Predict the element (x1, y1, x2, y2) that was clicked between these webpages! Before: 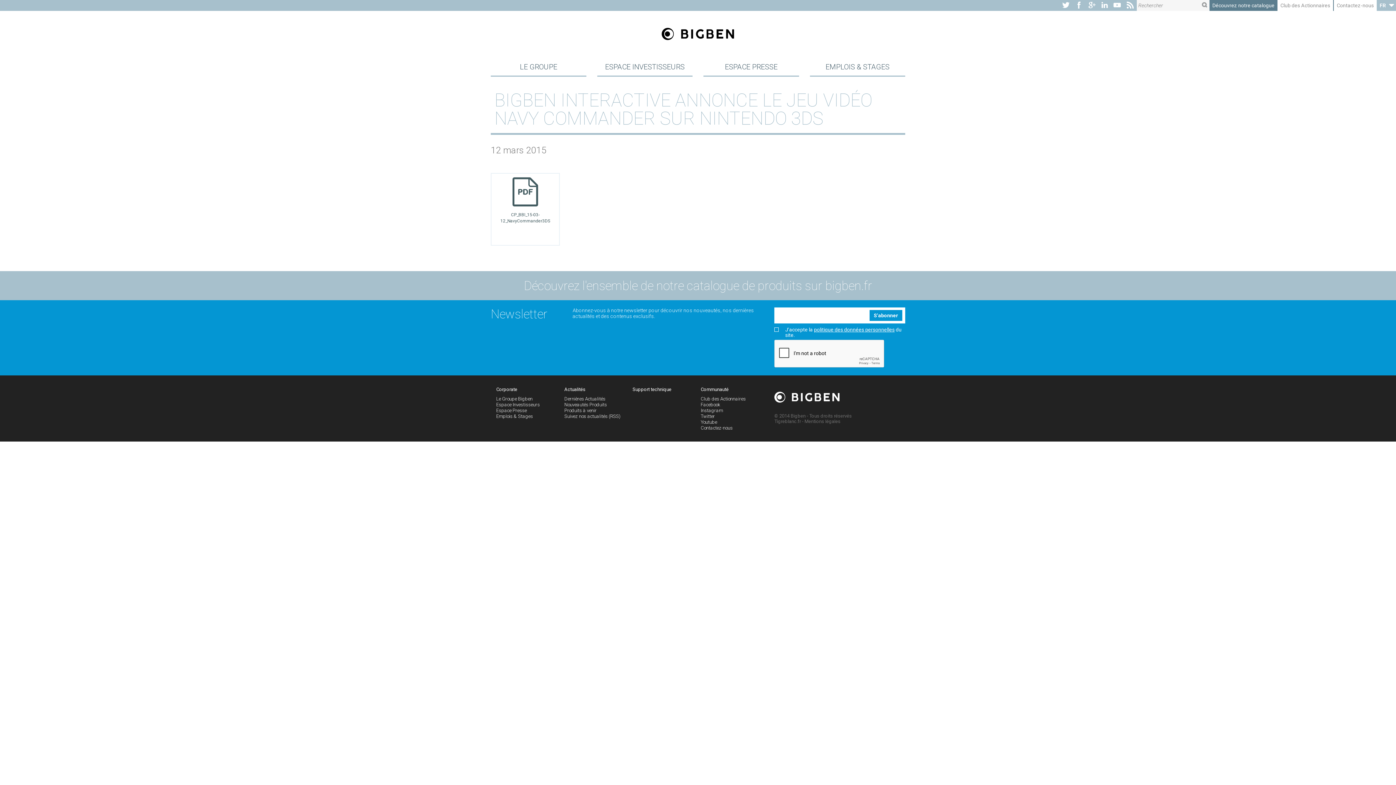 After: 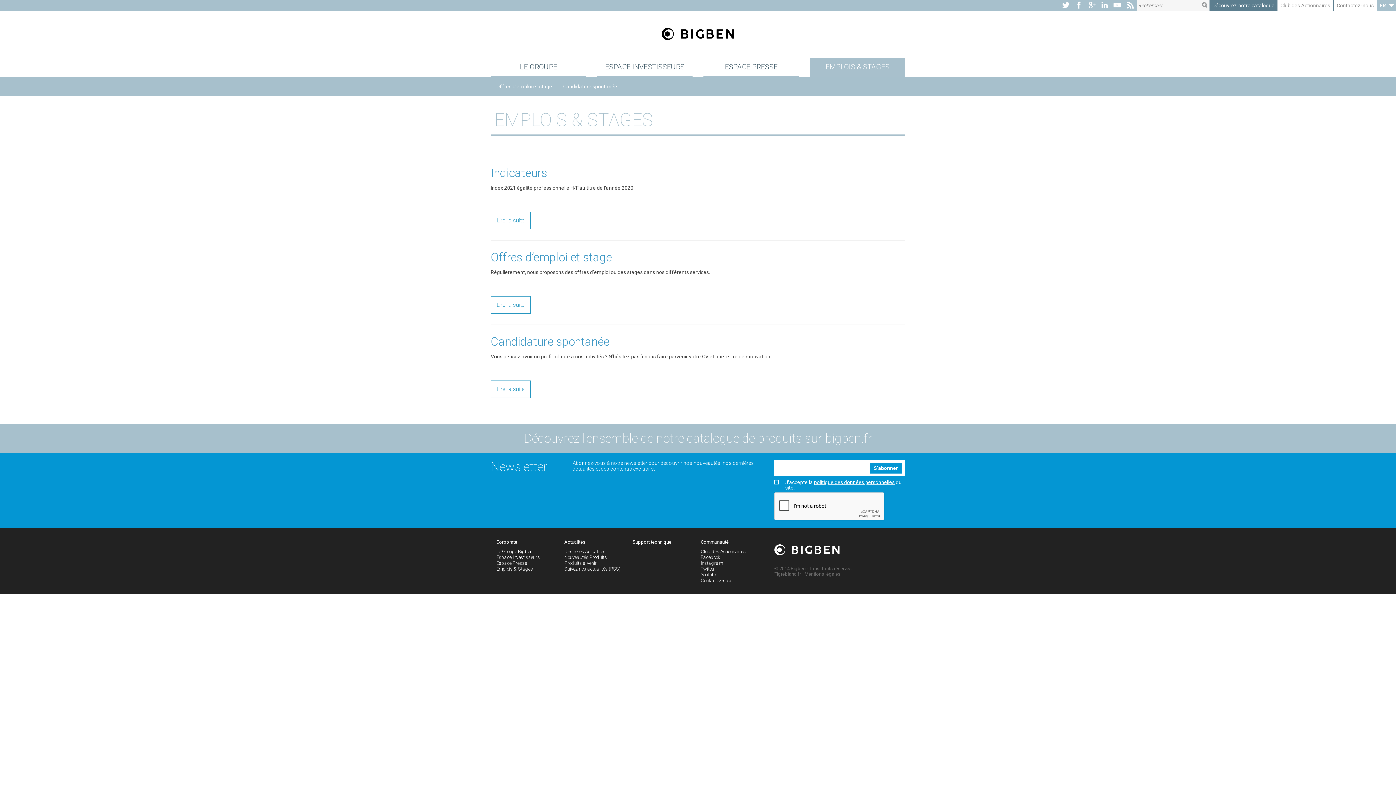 Action: bbox: (810, 58, 905, 76) label: EMPLOIS & STAGES